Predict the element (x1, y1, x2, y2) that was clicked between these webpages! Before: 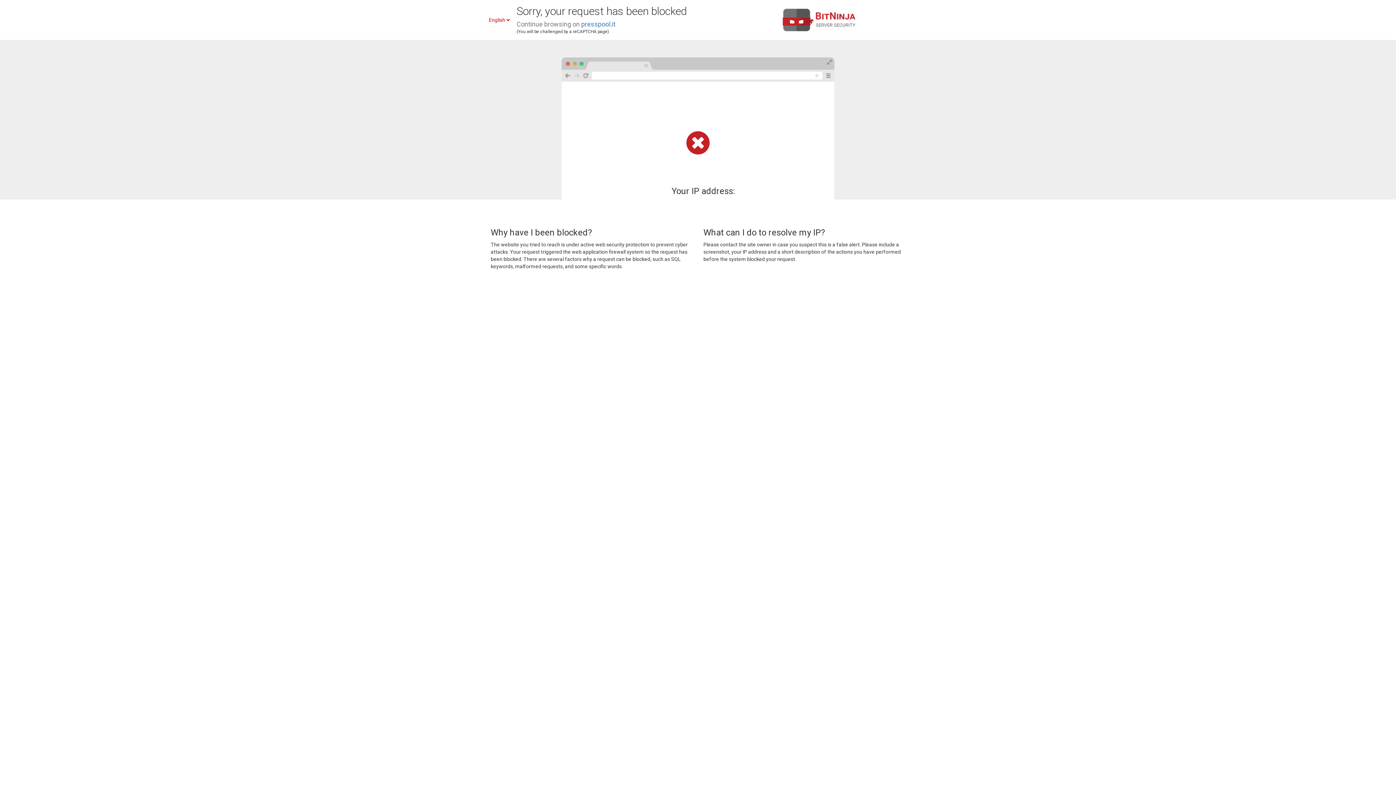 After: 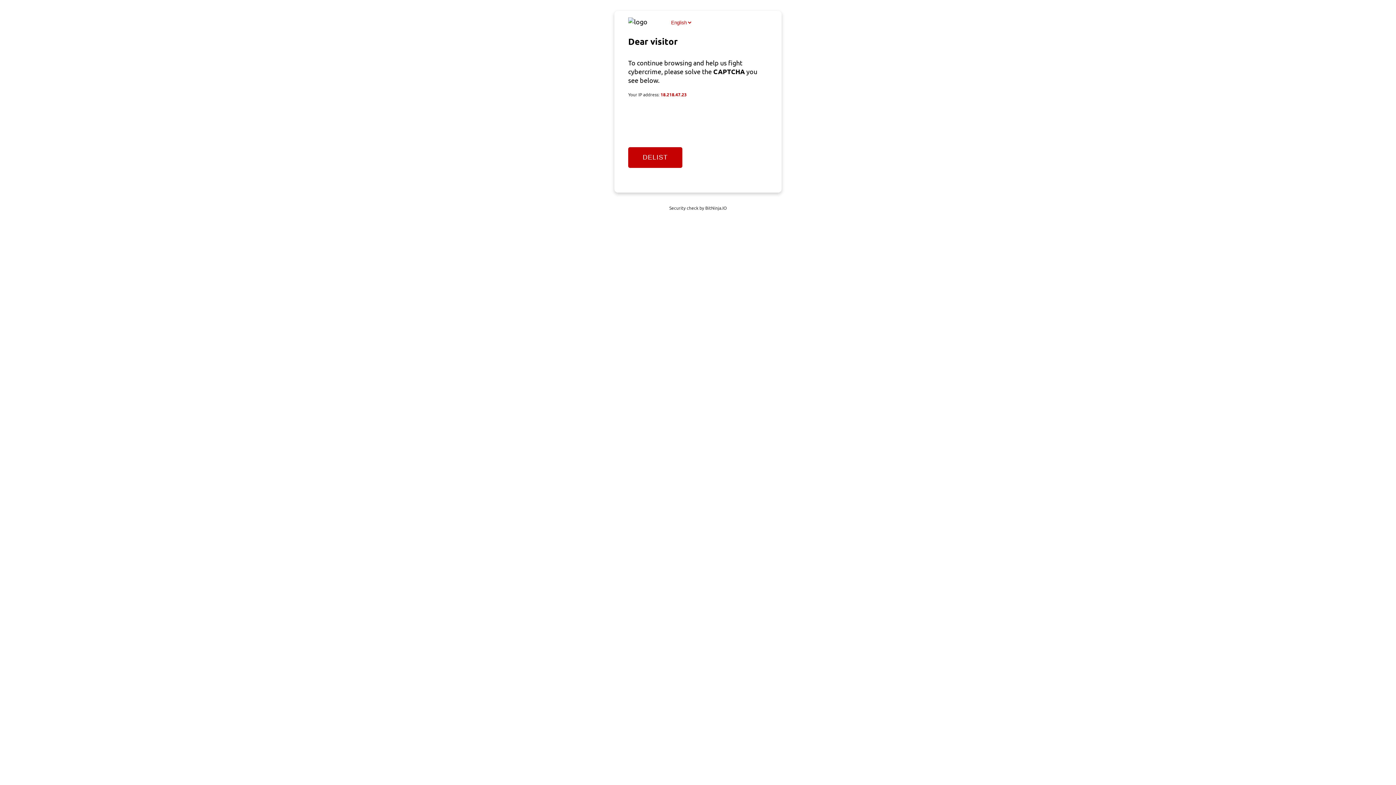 Action: label: presspool.it bbox: (581, 20, 615, 28)